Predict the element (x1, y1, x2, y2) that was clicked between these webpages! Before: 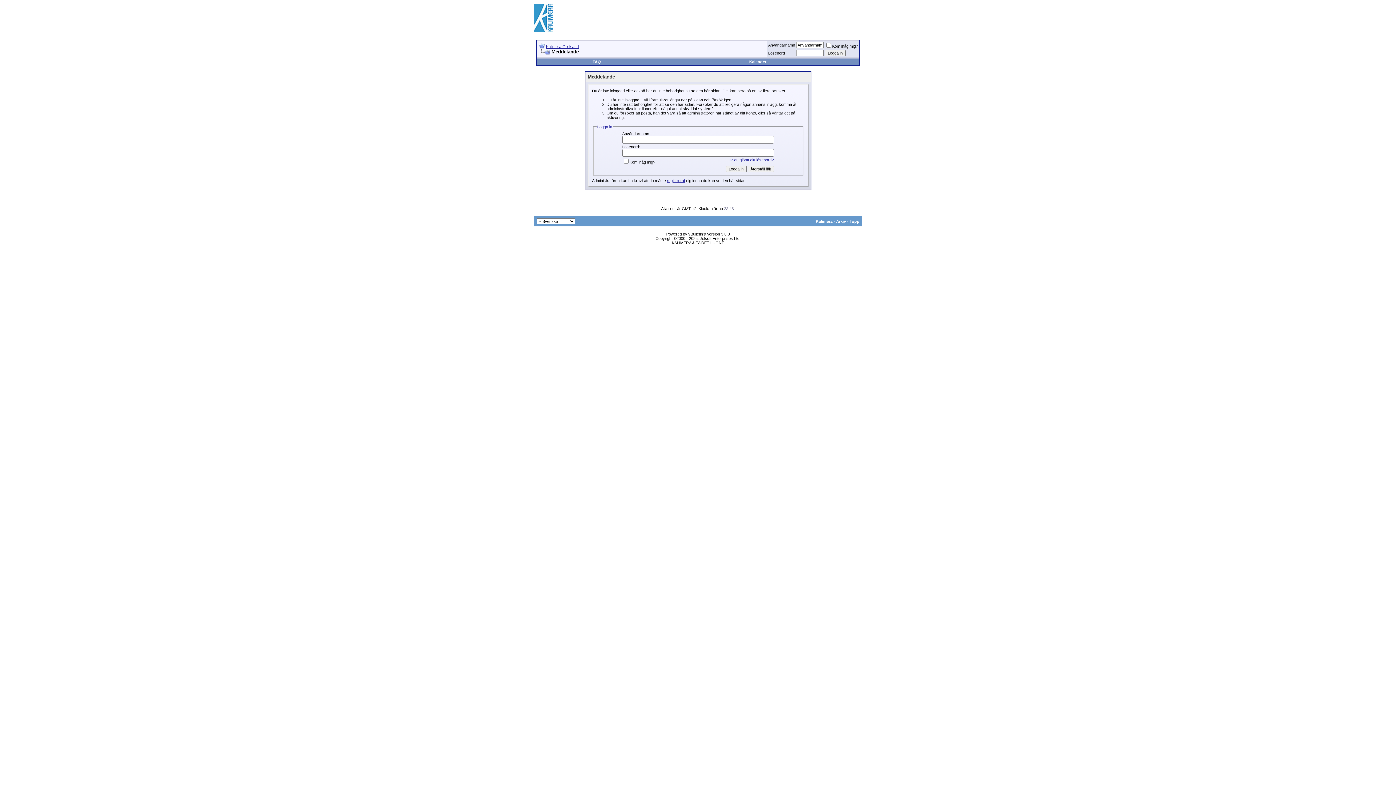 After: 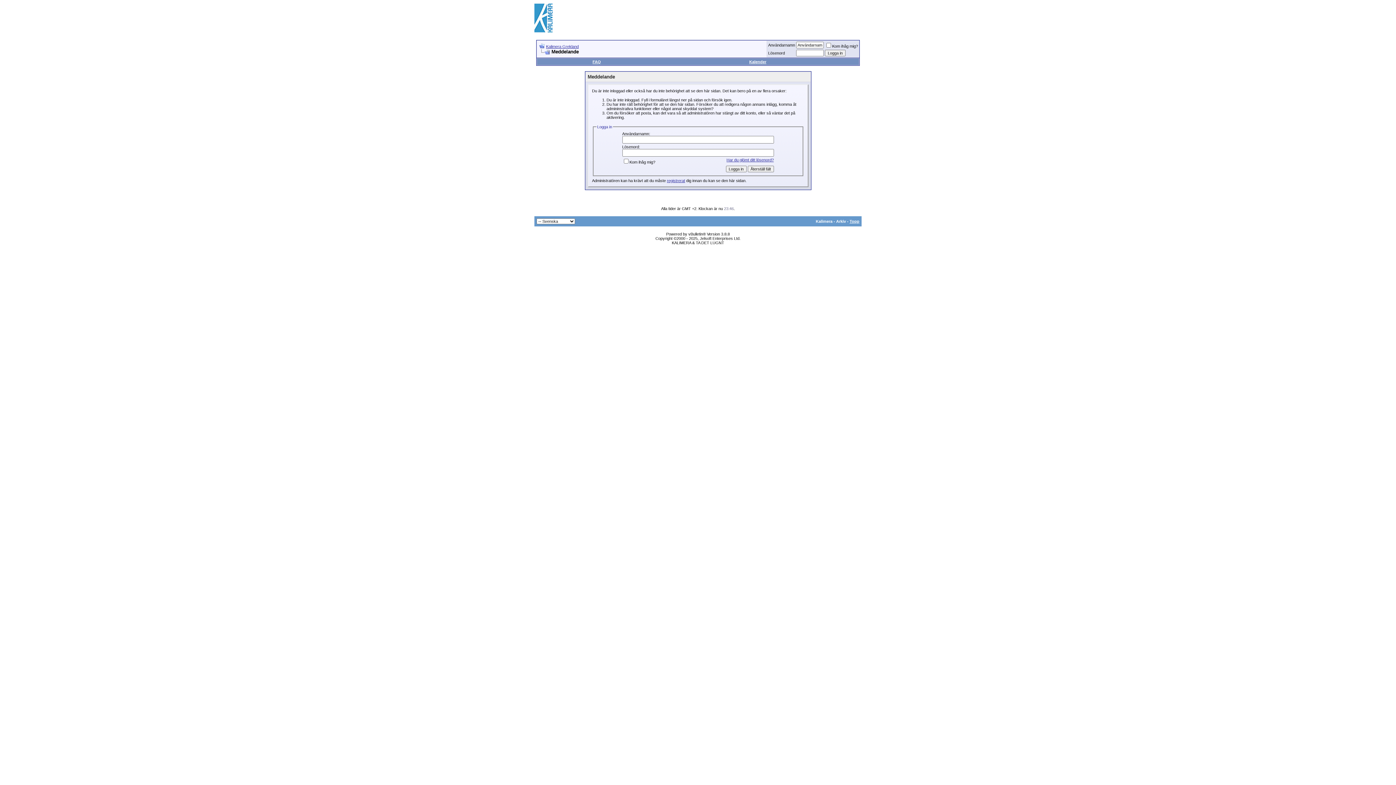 Action: bbox: (849, 219, 859, 223) label: Topp